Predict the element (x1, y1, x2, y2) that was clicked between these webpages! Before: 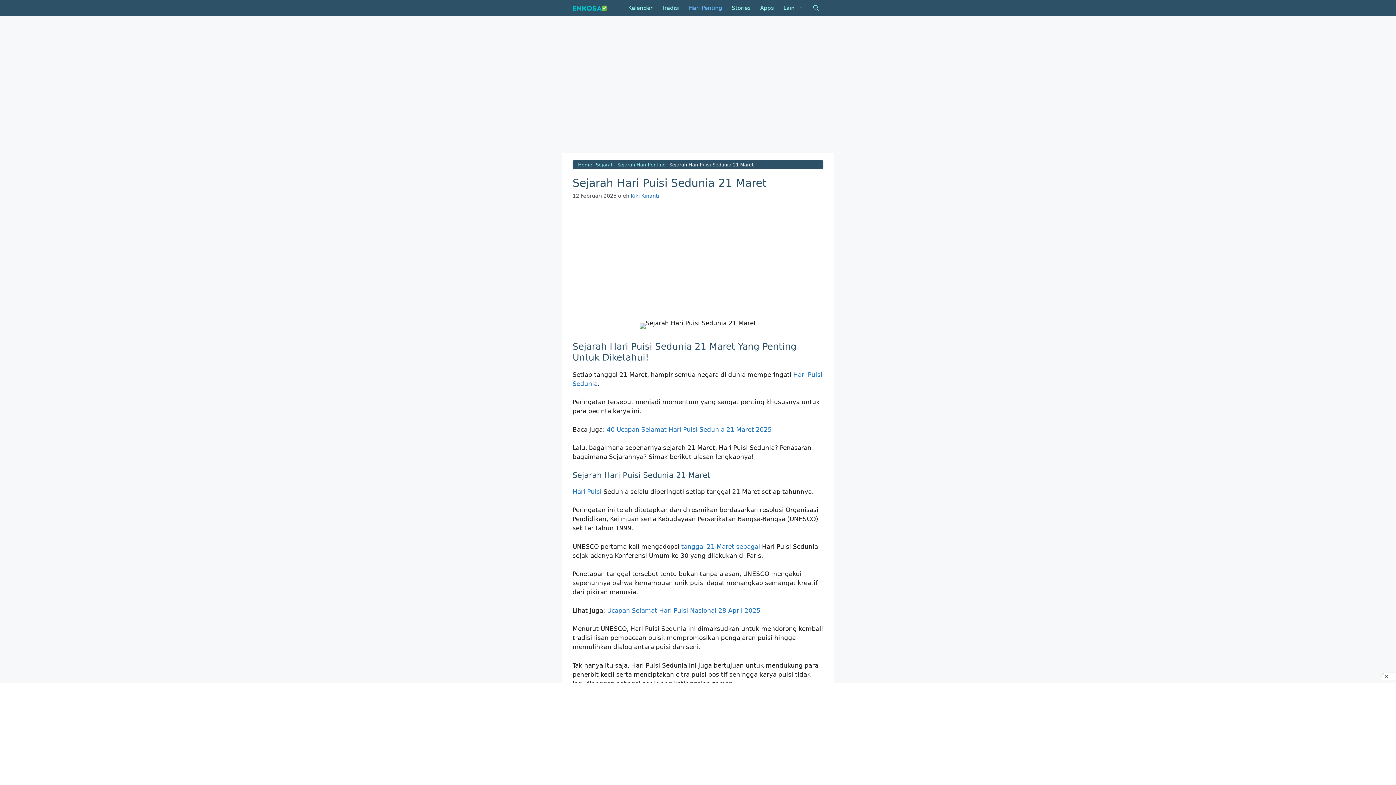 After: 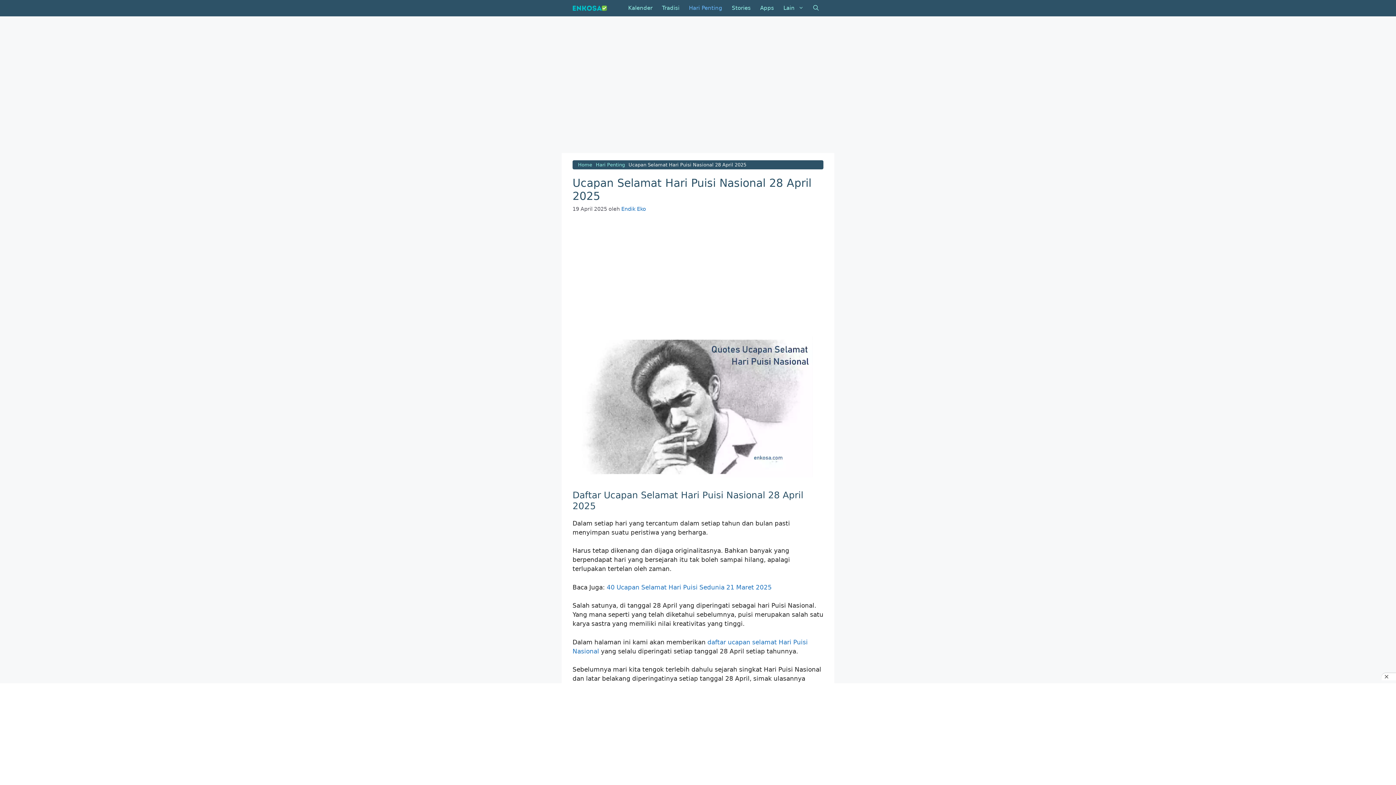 Action: label: Ucapan Selamat Hari Puisi Nasional 28 April 2025 bbox: (607, 607, 760, 614)